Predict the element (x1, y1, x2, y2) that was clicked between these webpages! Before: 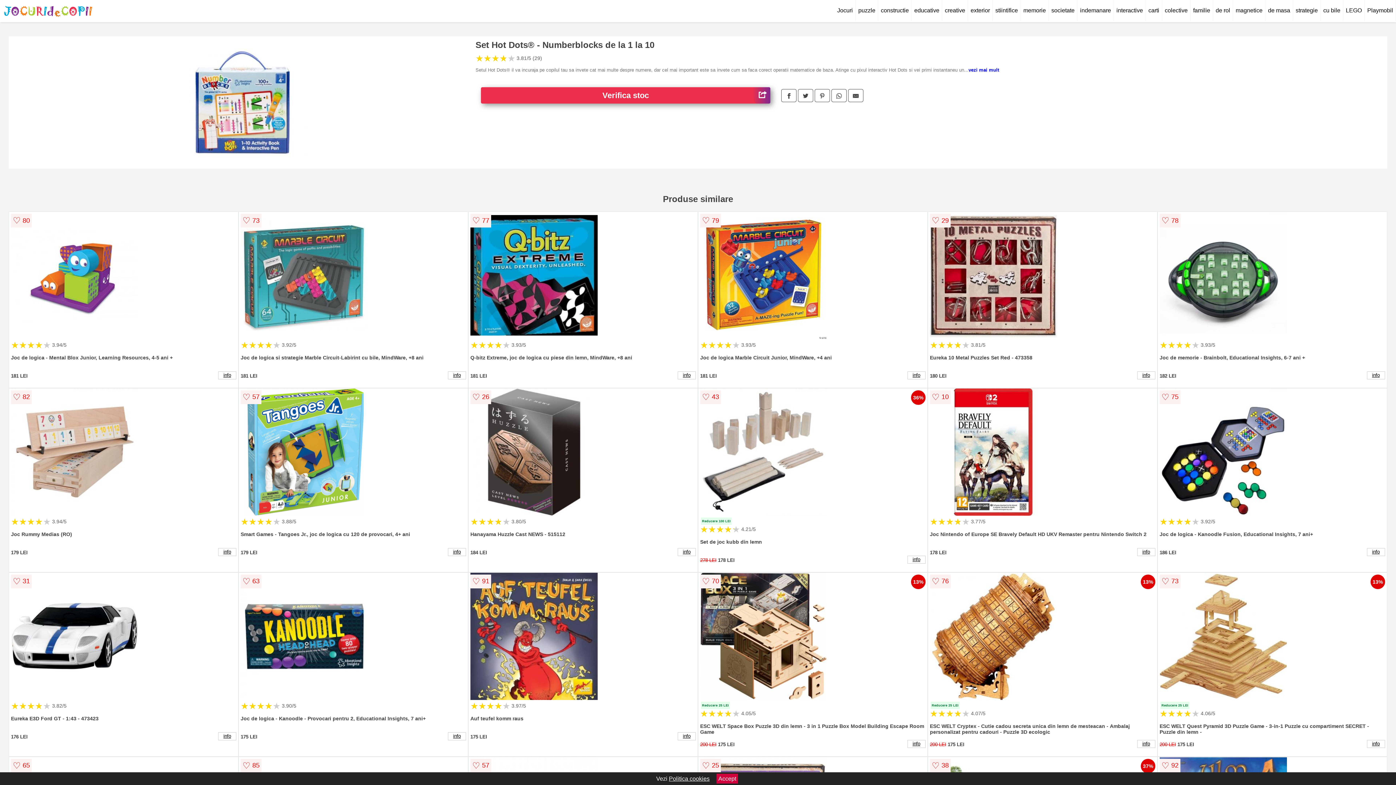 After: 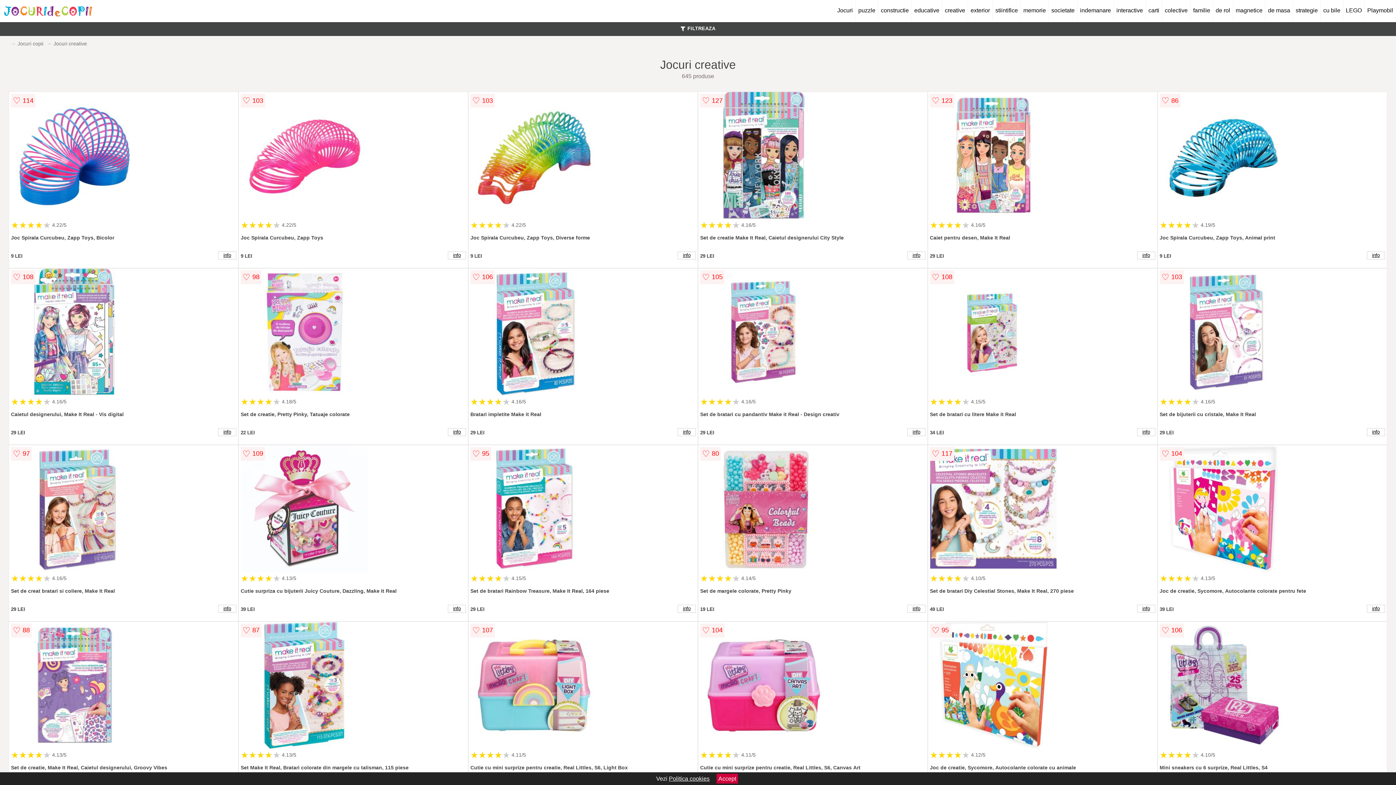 Action: bbox: (942, 0, 968, 21) label: creative